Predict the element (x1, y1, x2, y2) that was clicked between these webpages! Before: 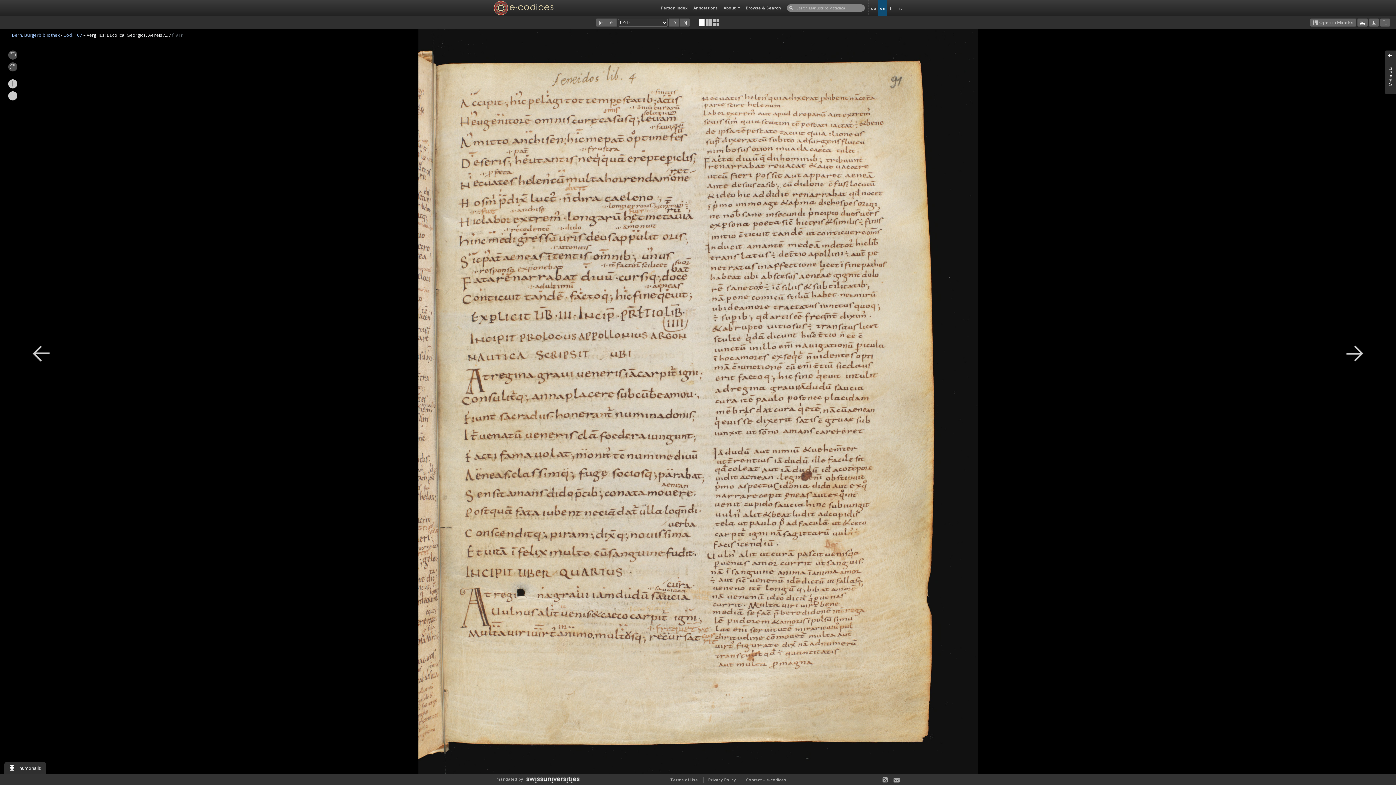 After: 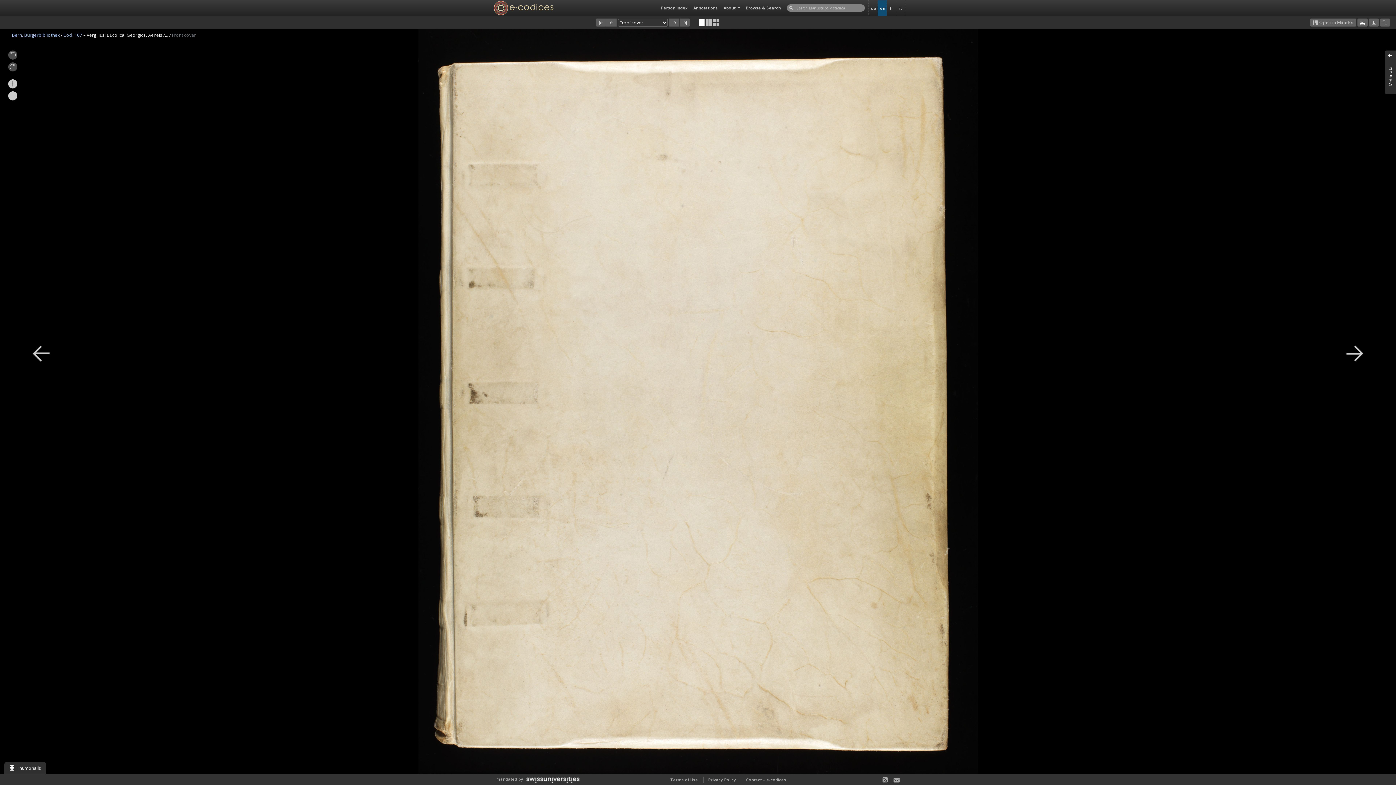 Action: bbox: (595, 18, 606, 26)